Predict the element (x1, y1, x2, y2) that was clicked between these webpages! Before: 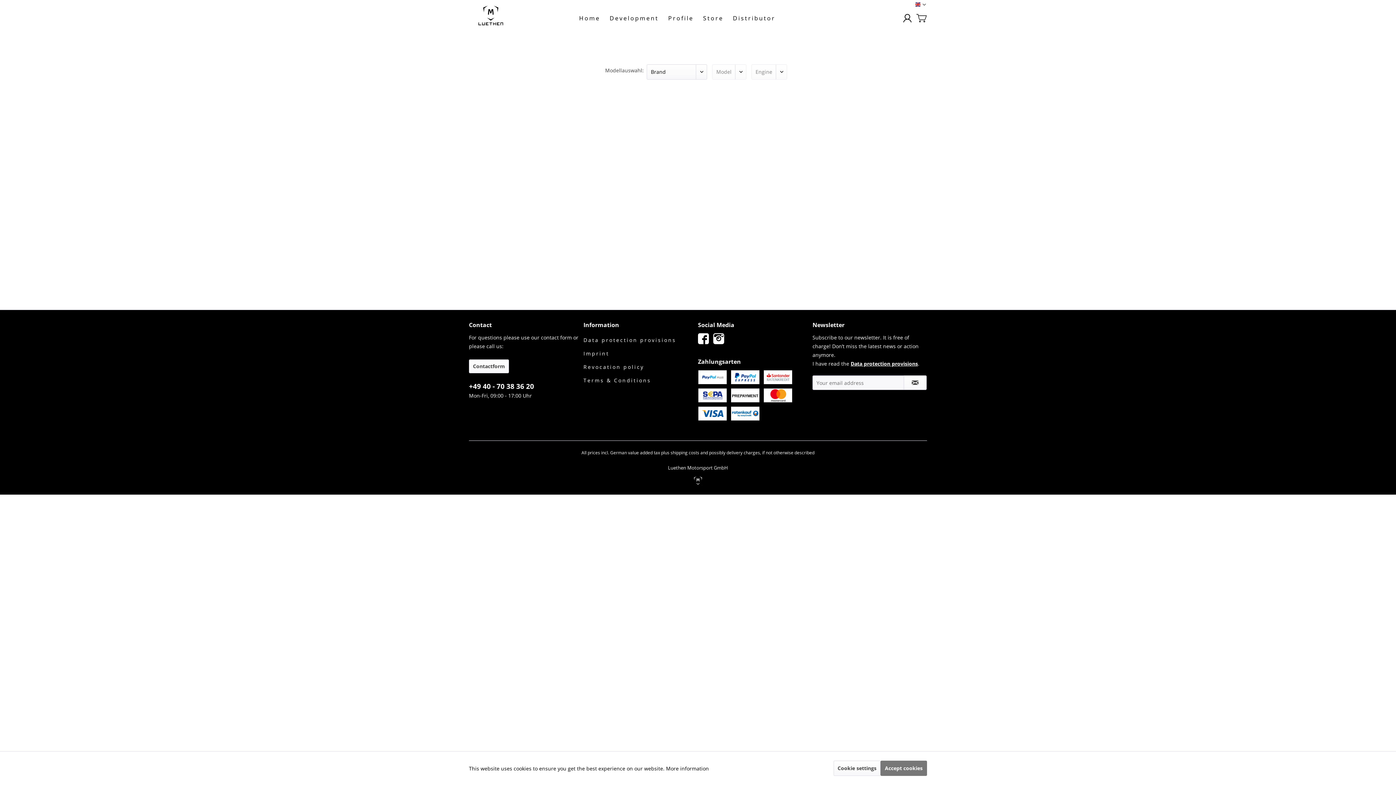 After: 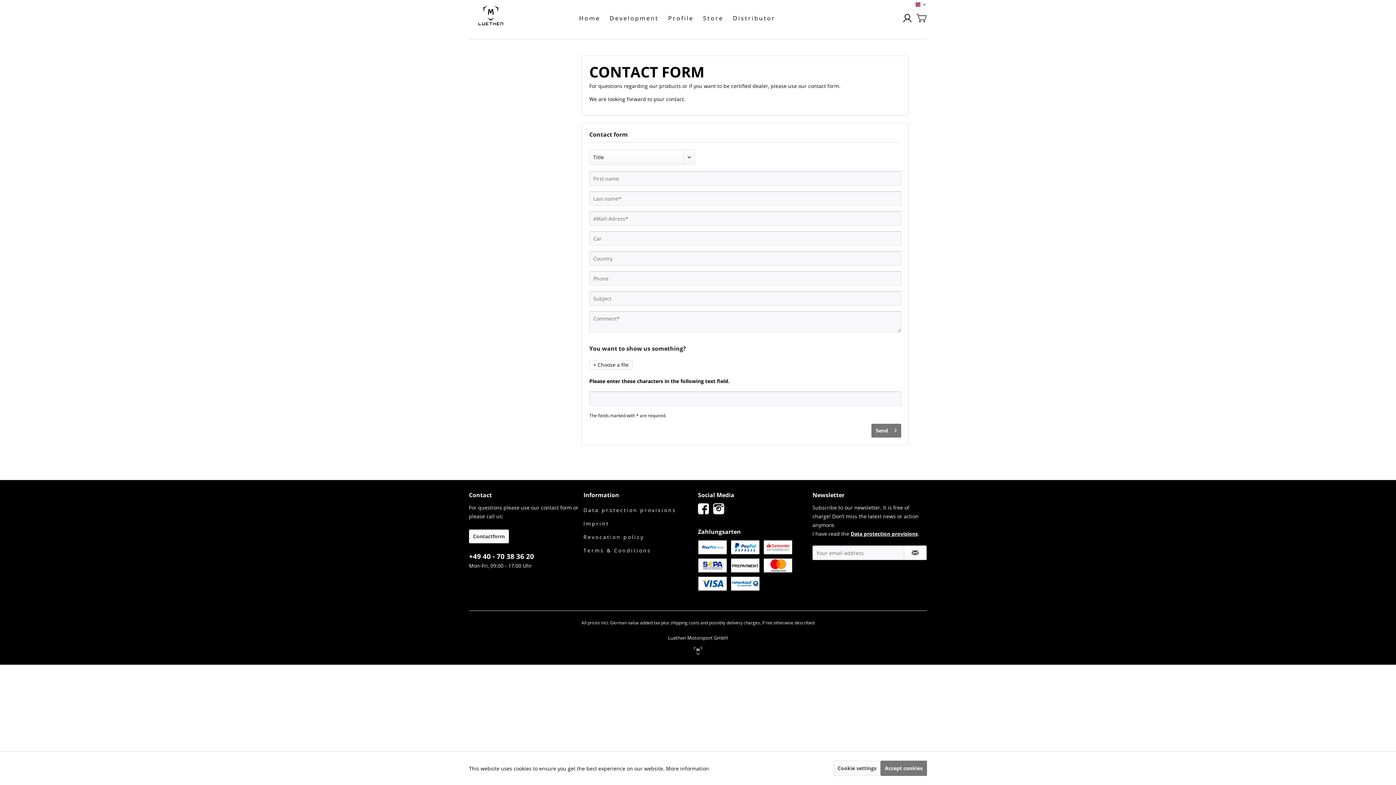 Action: label: Contactform bbox: (469, 359, 509, 373)